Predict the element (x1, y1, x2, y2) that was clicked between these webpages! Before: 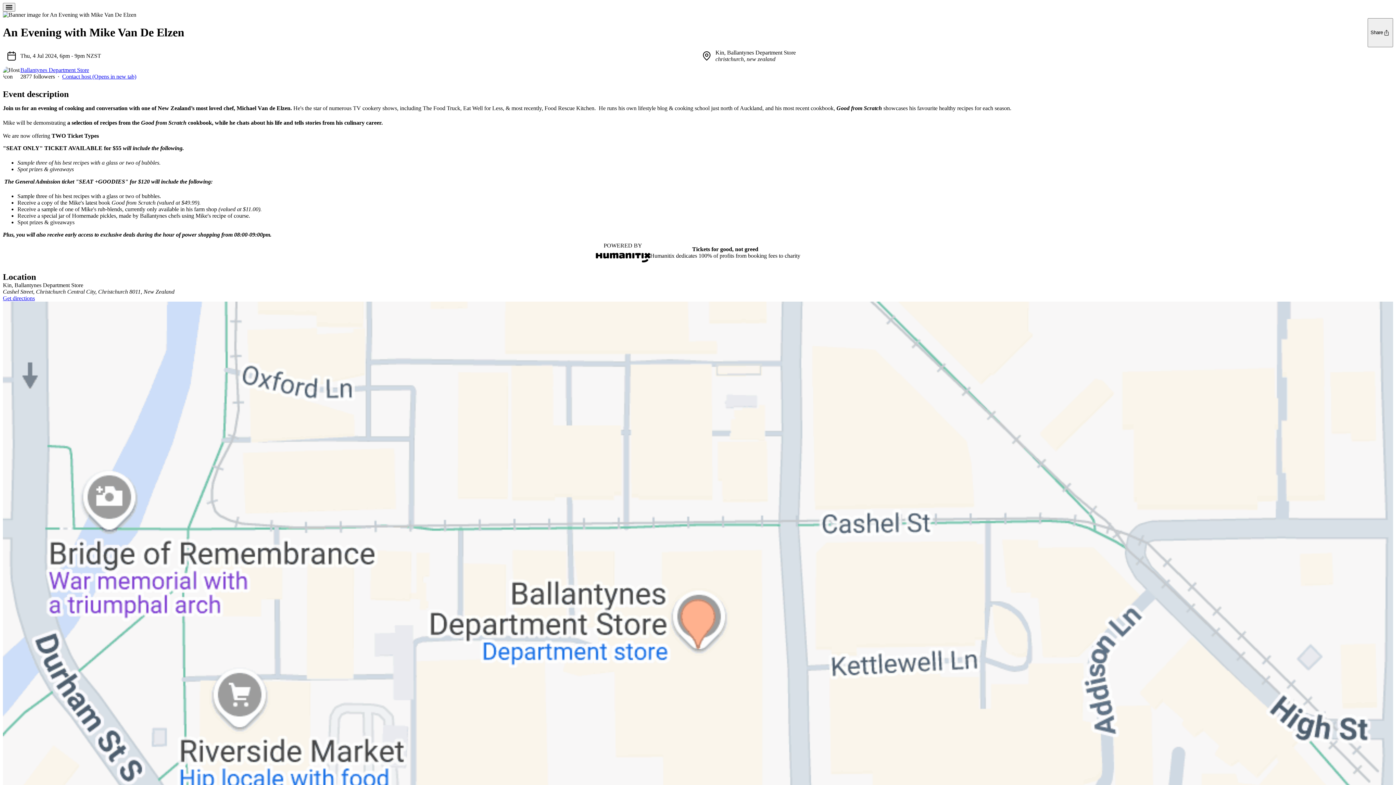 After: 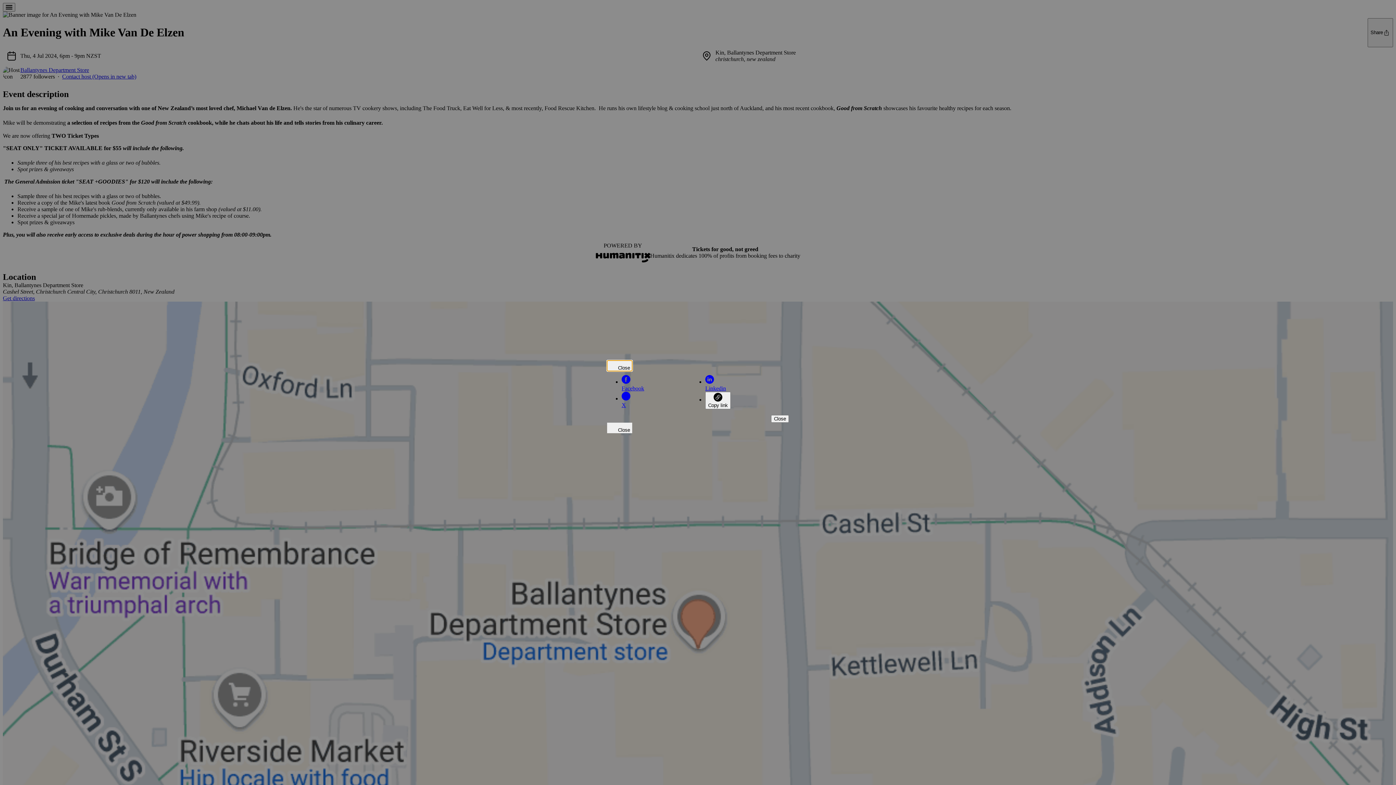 Action: label: Share bbox: (1368, 18, 1393, 47)